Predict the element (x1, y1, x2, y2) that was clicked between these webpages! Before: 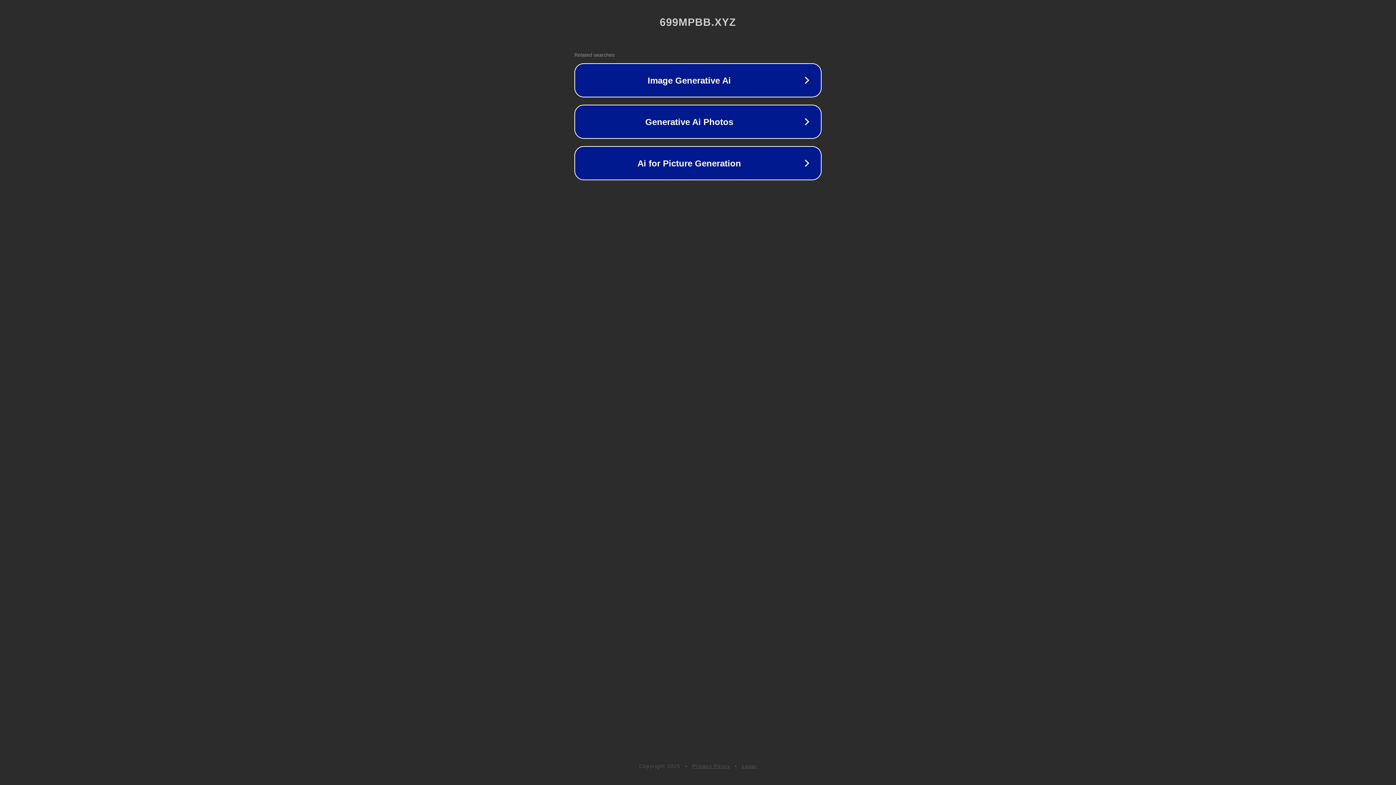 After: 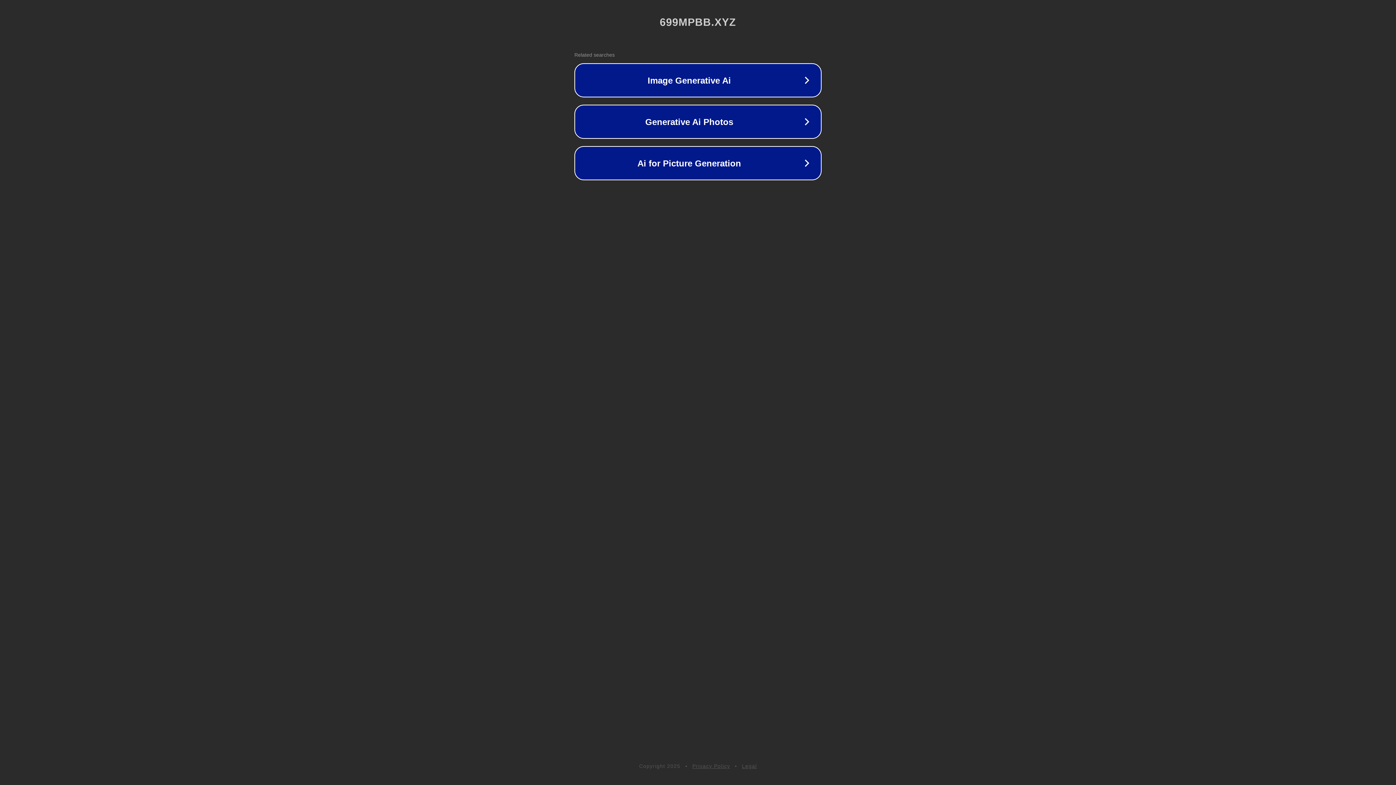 Action: bbox: (742, 763, 757, 769) label: Legal